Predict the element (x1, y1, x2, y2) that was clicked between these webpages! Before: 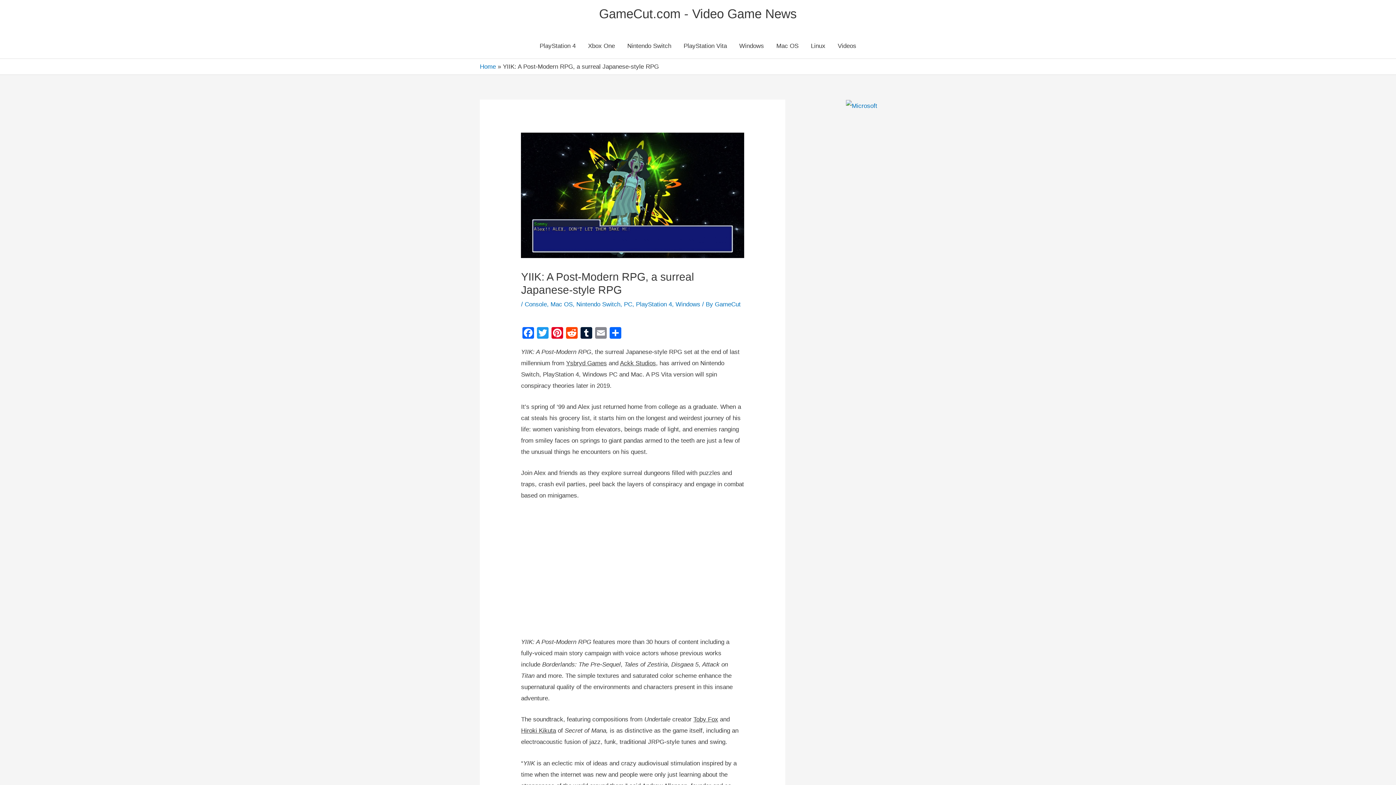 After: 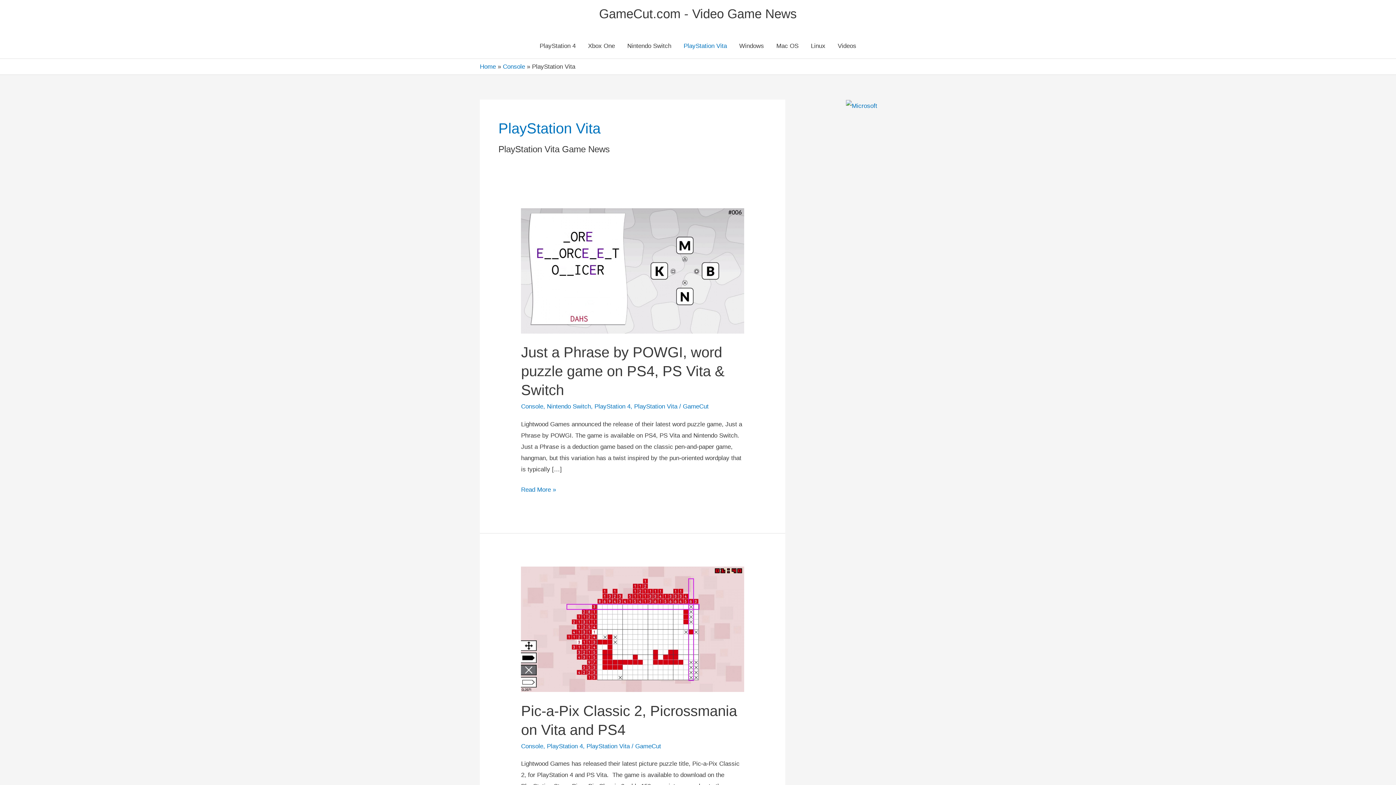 Action: bbox: (677, 33, 733, 58) label: PlayStation Vita